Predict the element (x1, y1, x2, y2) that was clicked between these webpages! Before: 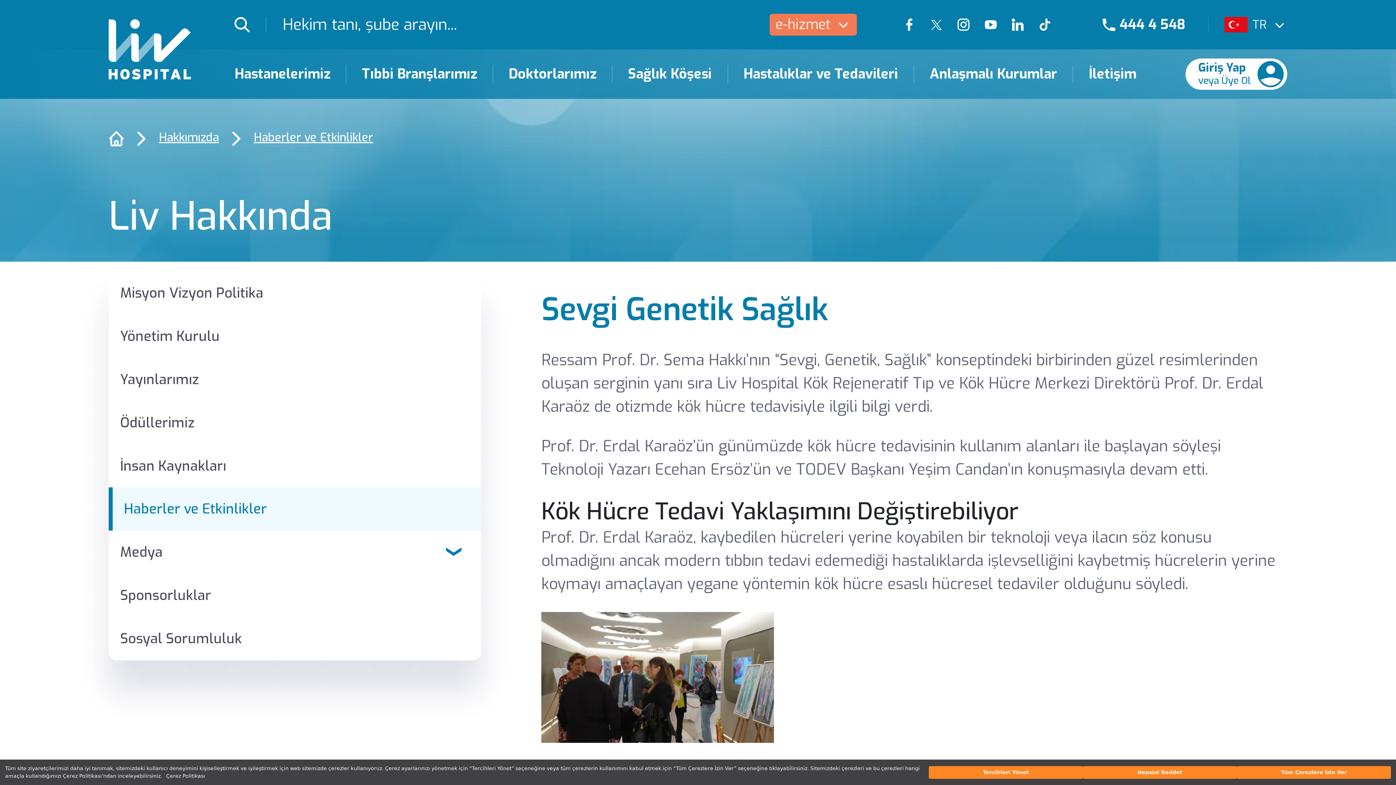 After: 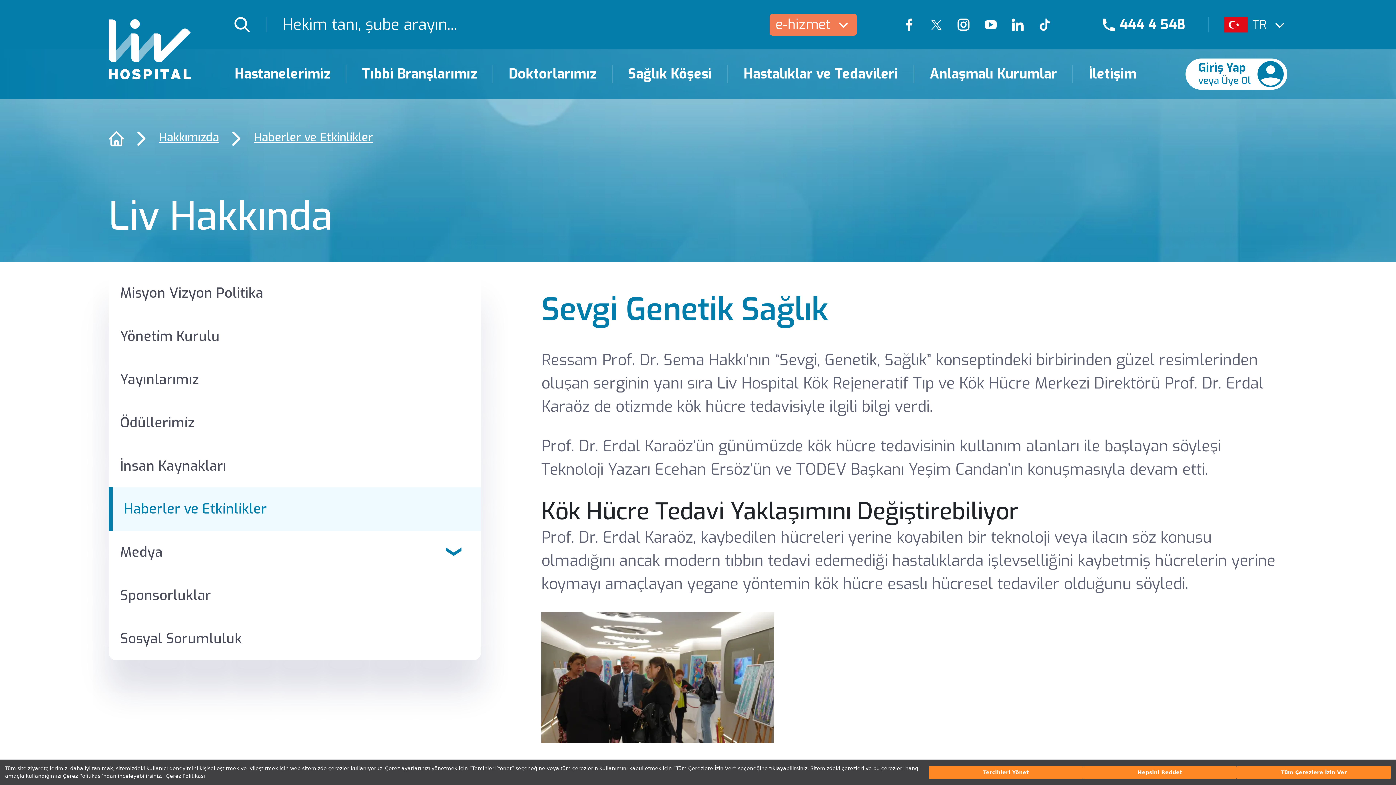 Action: bbox: (950, 15, 977, 34) label: Our Instagram Page